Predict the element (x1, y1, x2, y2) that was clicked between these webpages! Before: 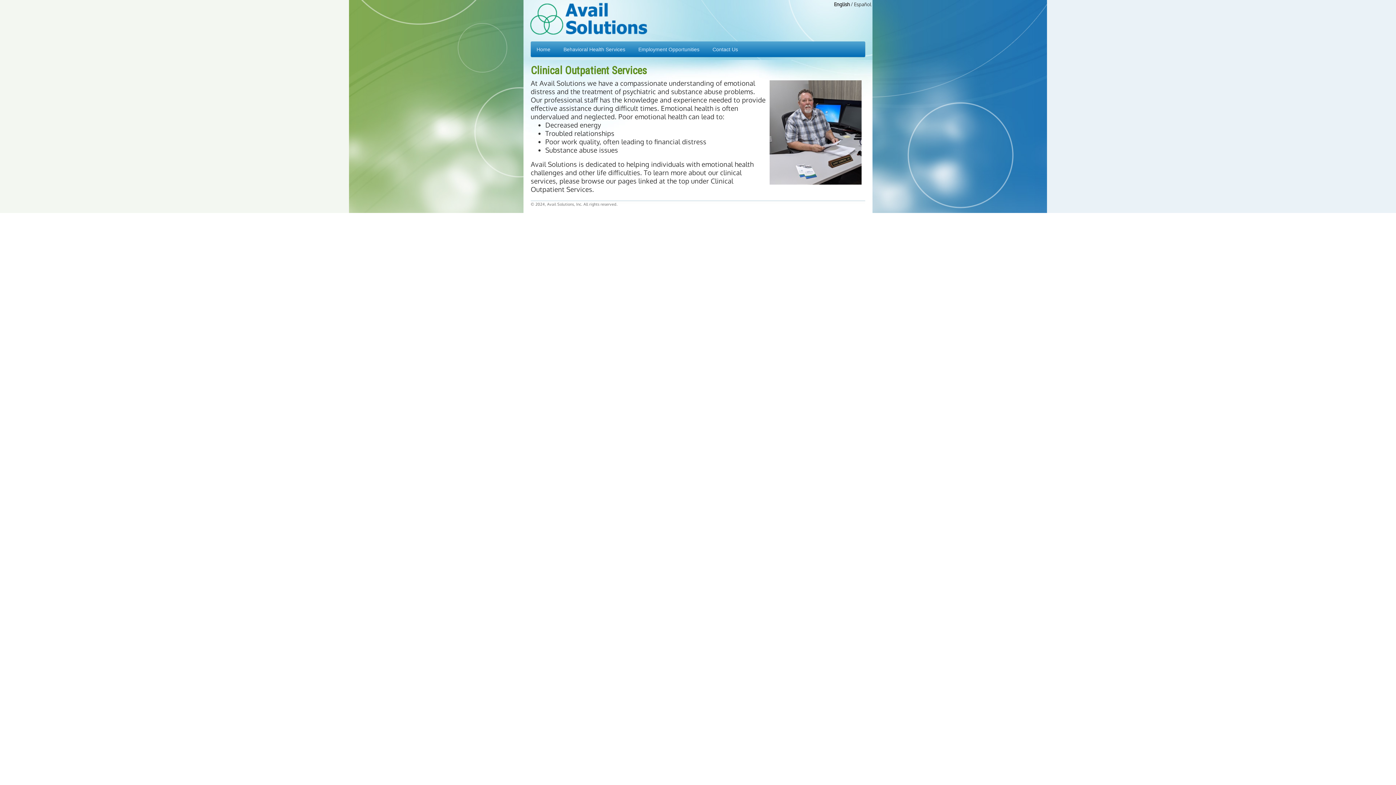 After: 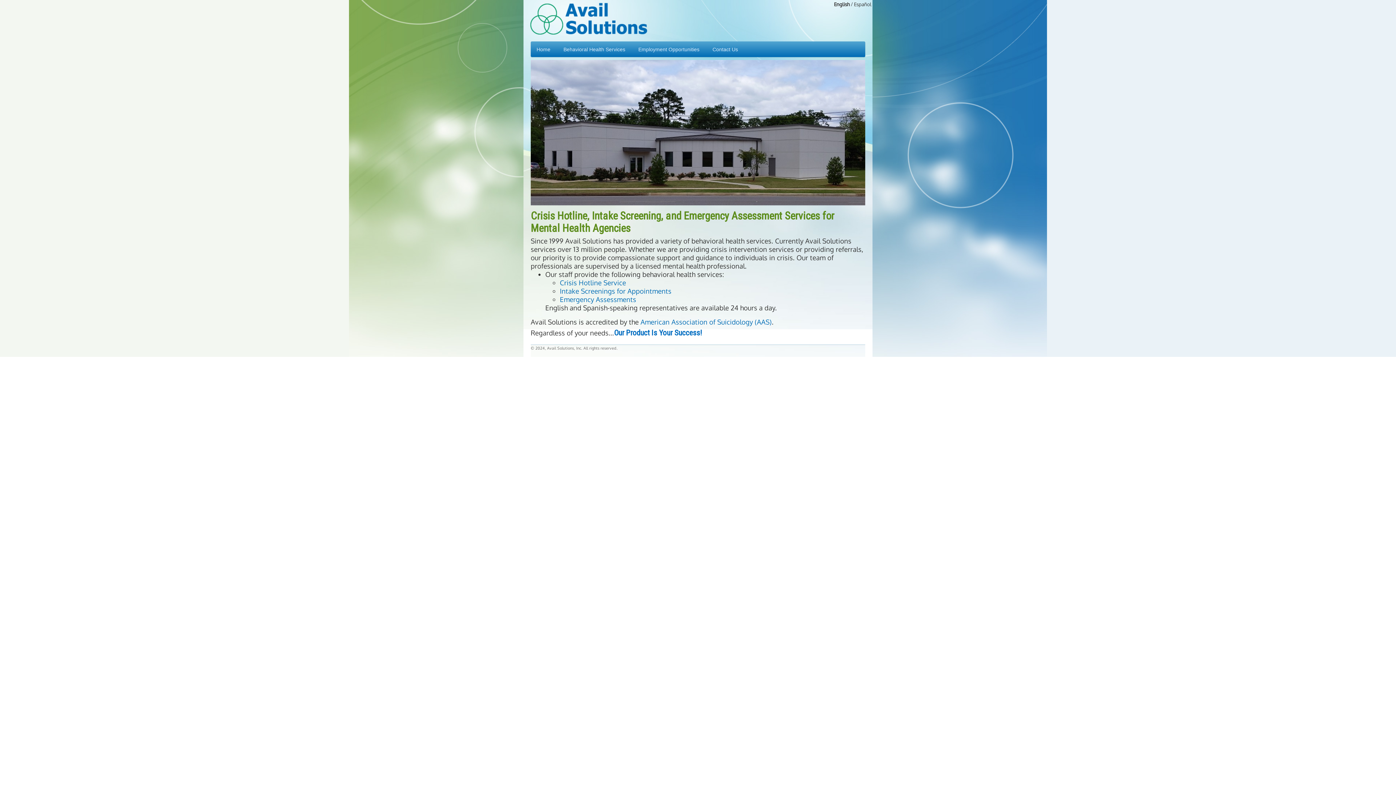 Action: label: English bbox: (834, 1, 849, 7)